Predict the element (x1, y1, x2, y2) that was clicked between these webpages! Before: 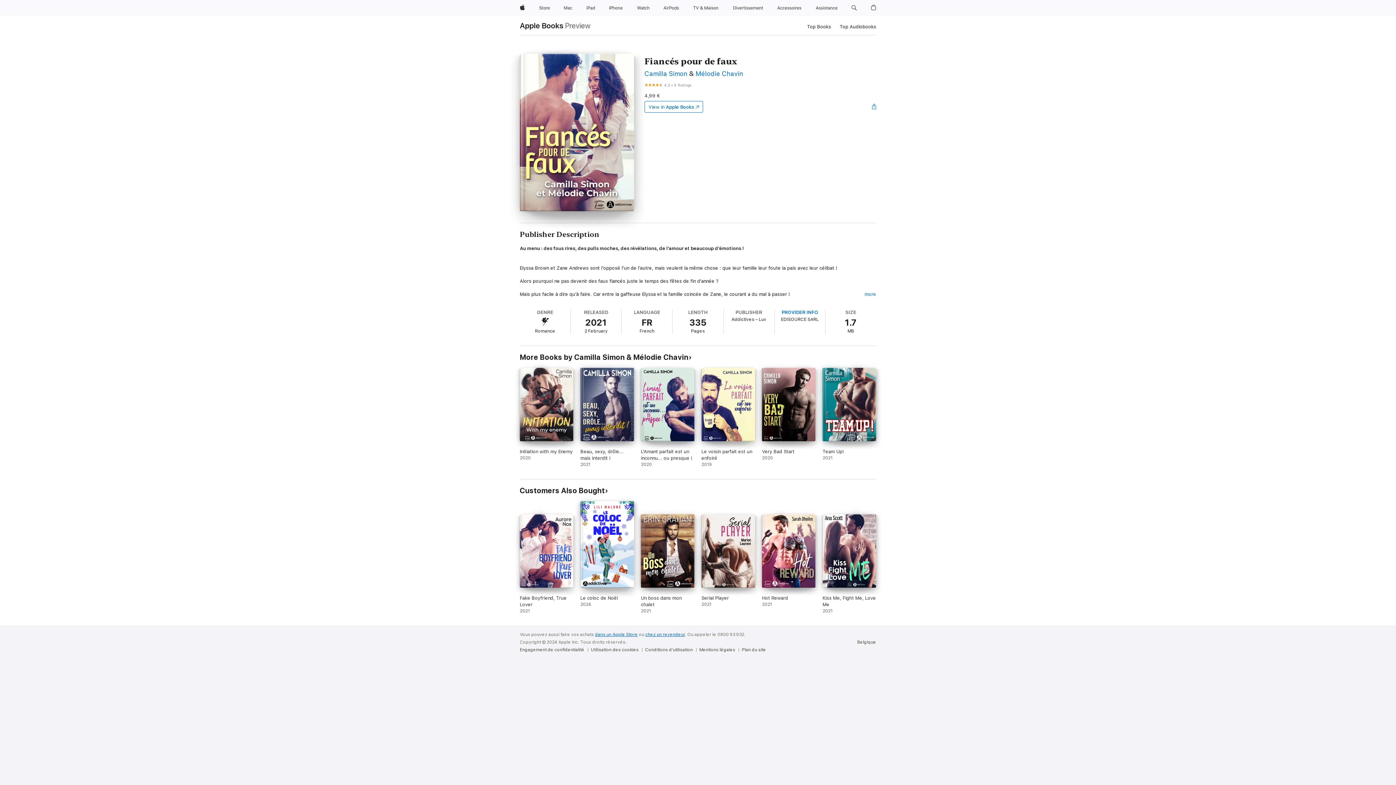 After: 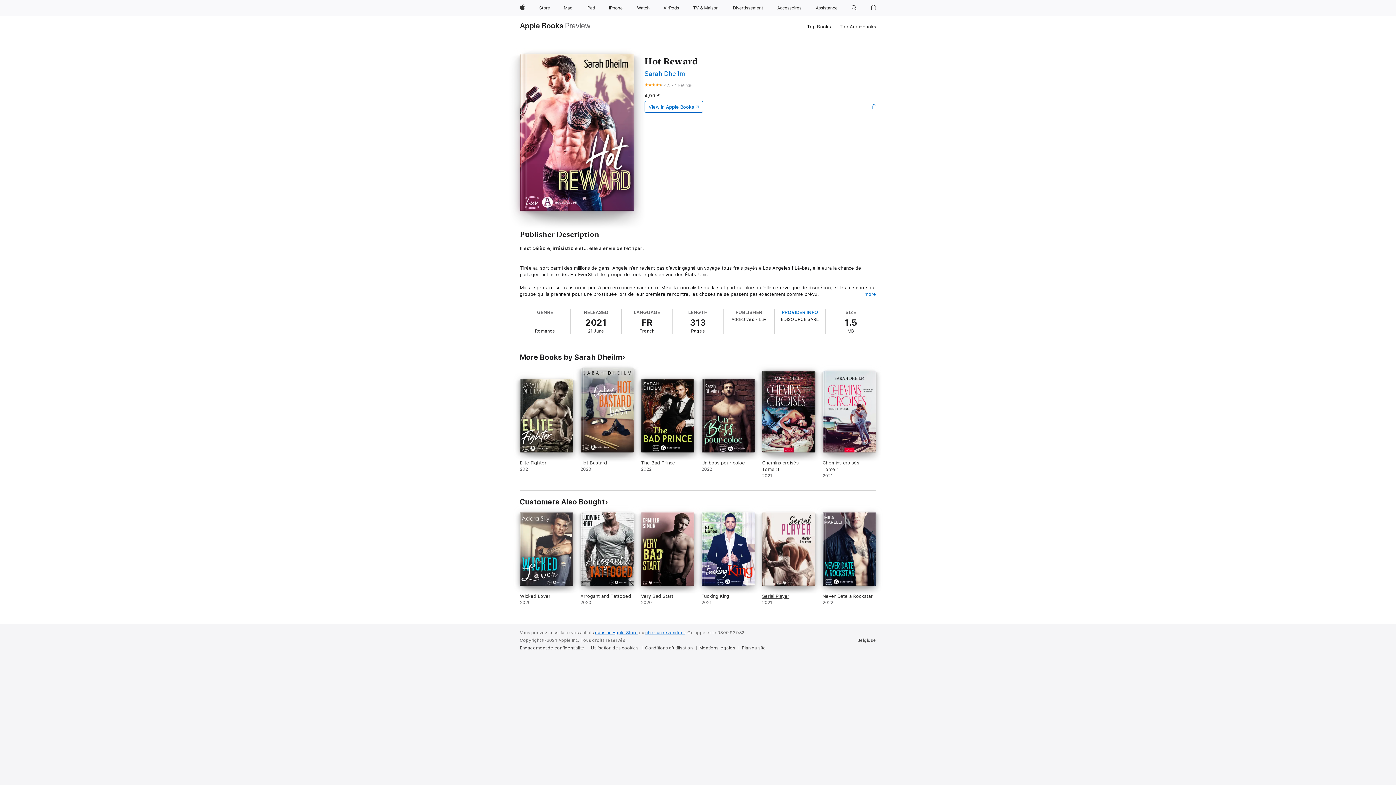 Action: bbox: (762, 514, 815, 614) label: Hot Reward. 2021.